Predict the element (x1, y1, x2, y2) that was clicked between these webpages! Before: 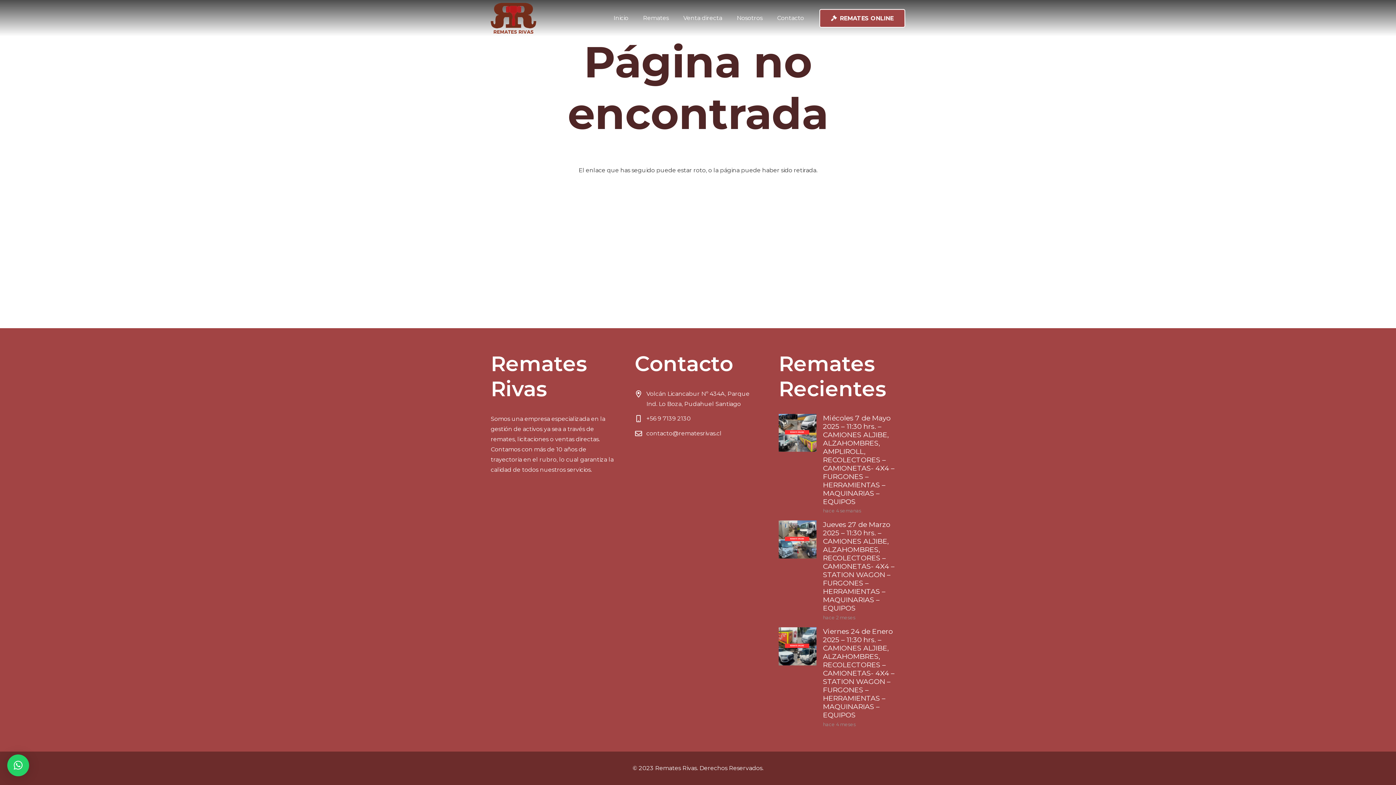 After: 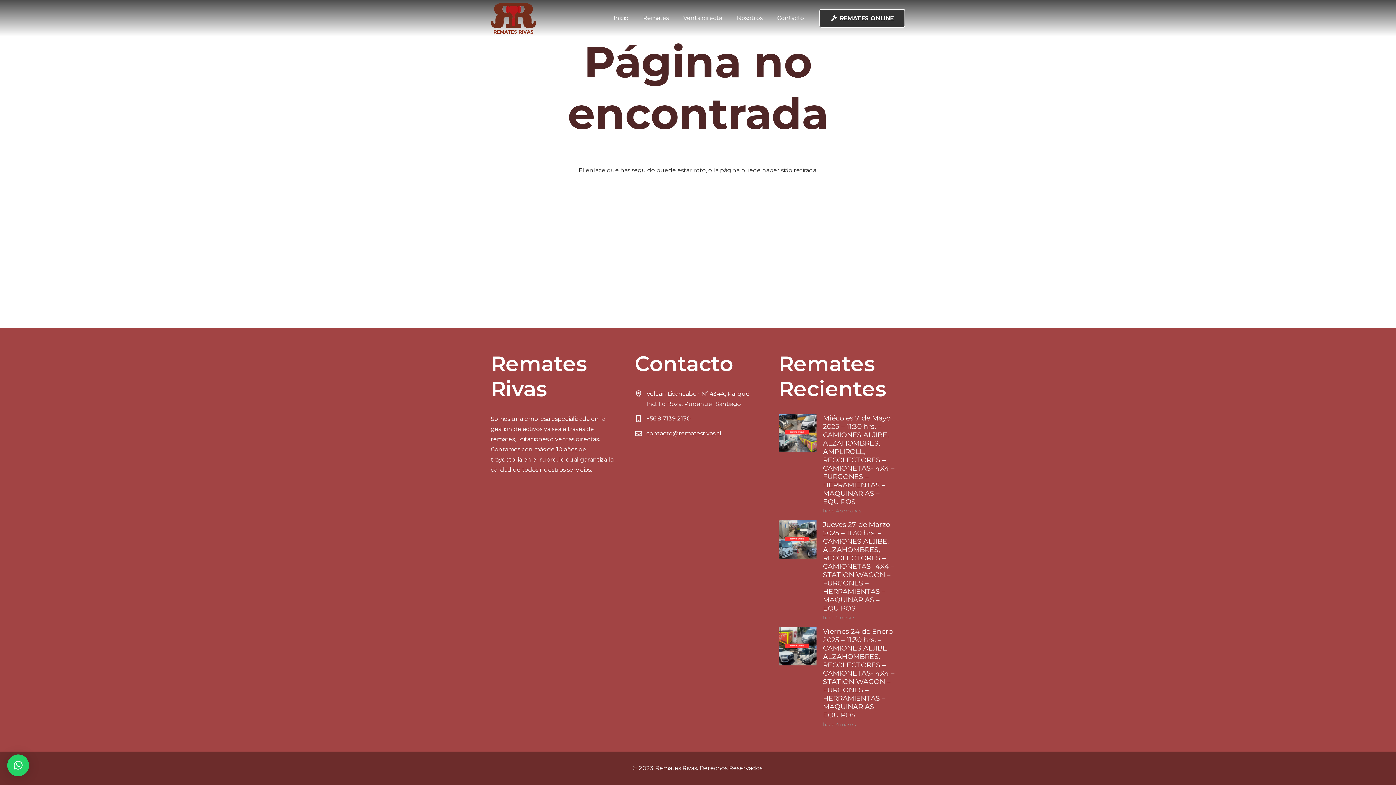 Action: bbox: (819, 8, 905, 27) label: REMATES ONLINE